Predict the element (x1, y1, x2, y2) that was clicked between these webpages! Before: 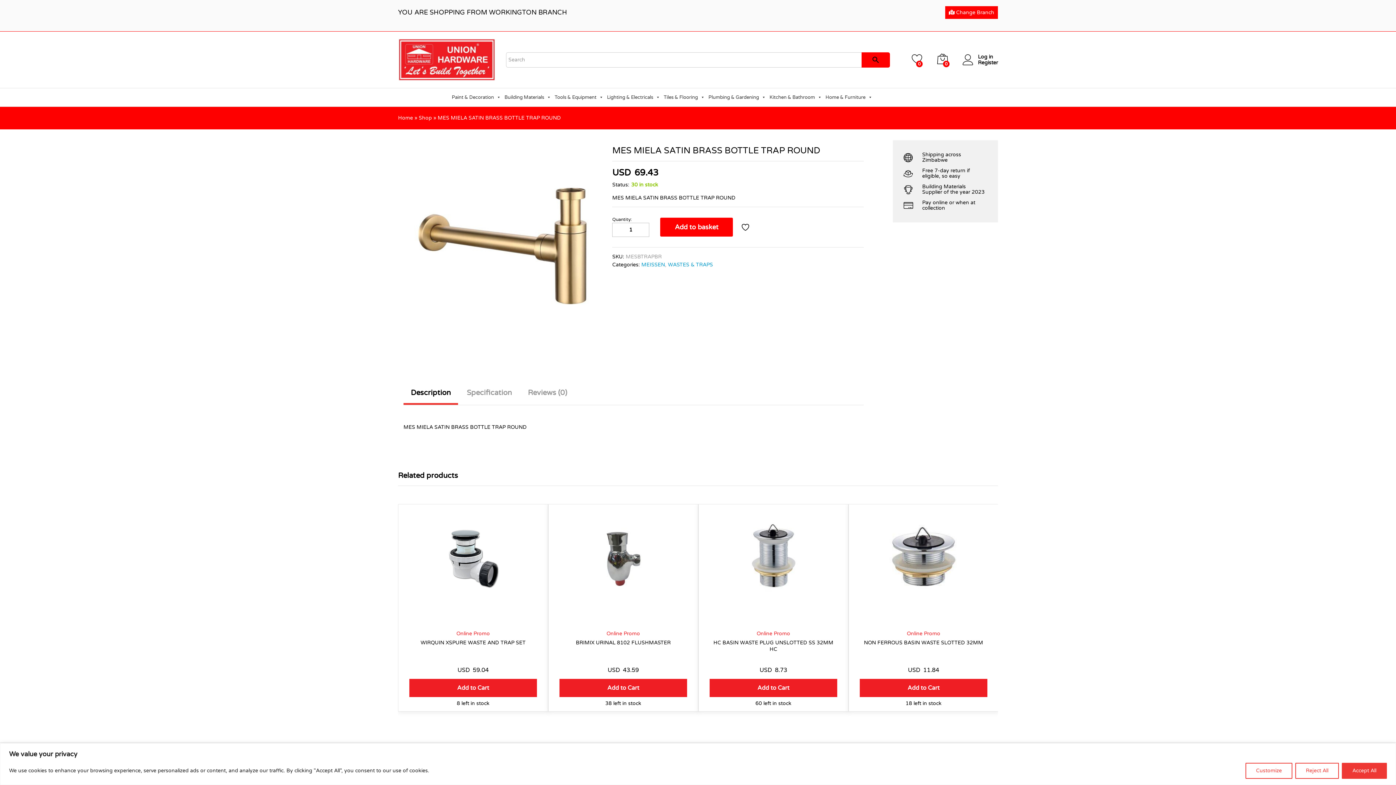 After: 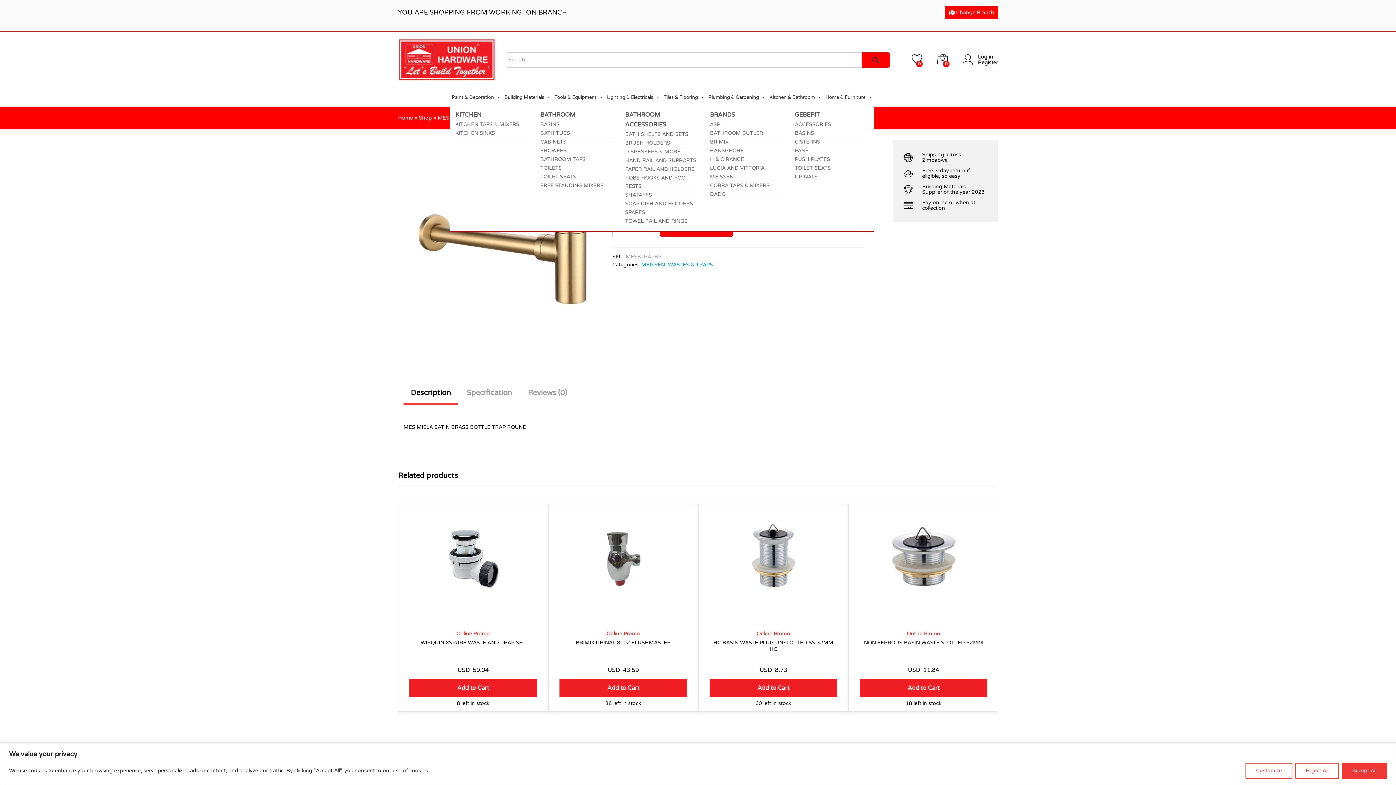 Action: label: Kitchen & Bathroom bbox: (767, 90, 823, 104)